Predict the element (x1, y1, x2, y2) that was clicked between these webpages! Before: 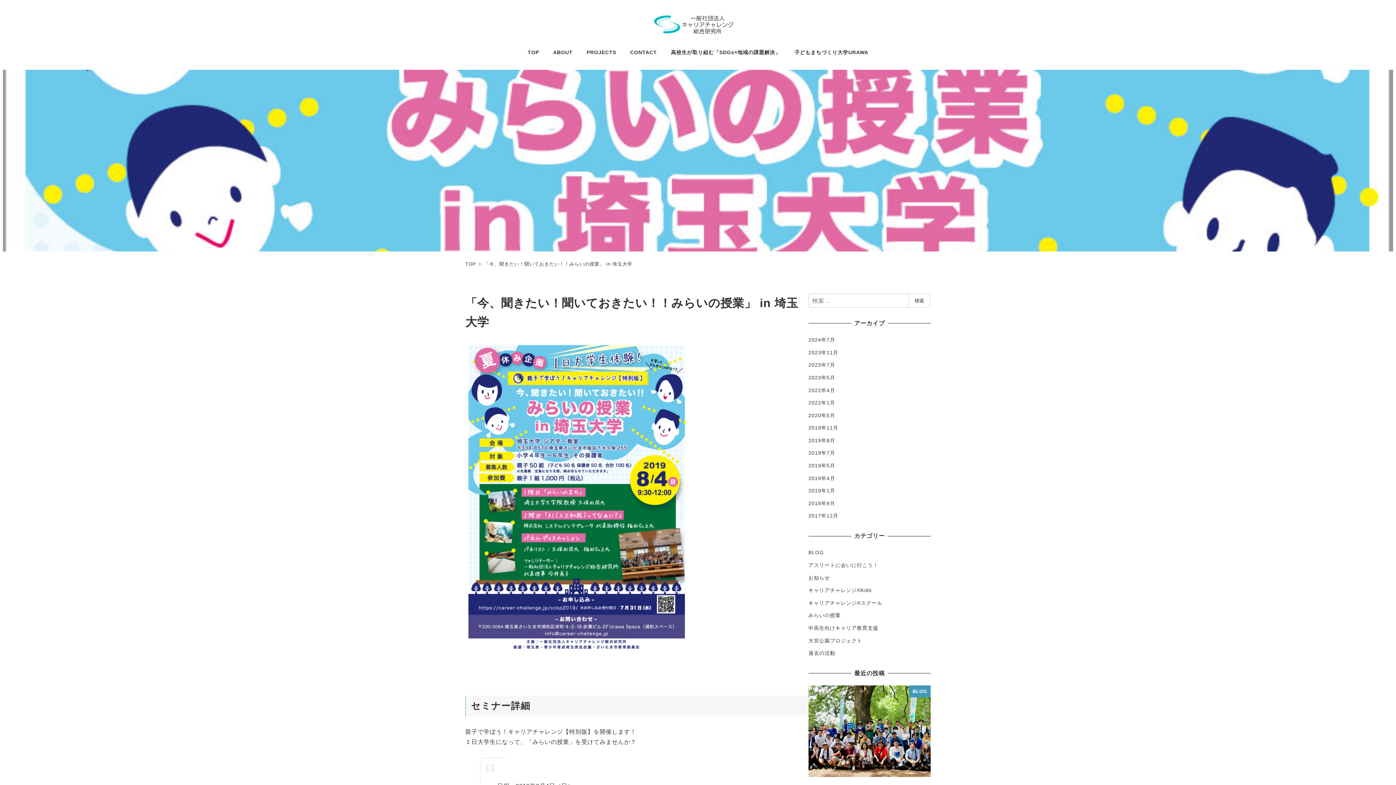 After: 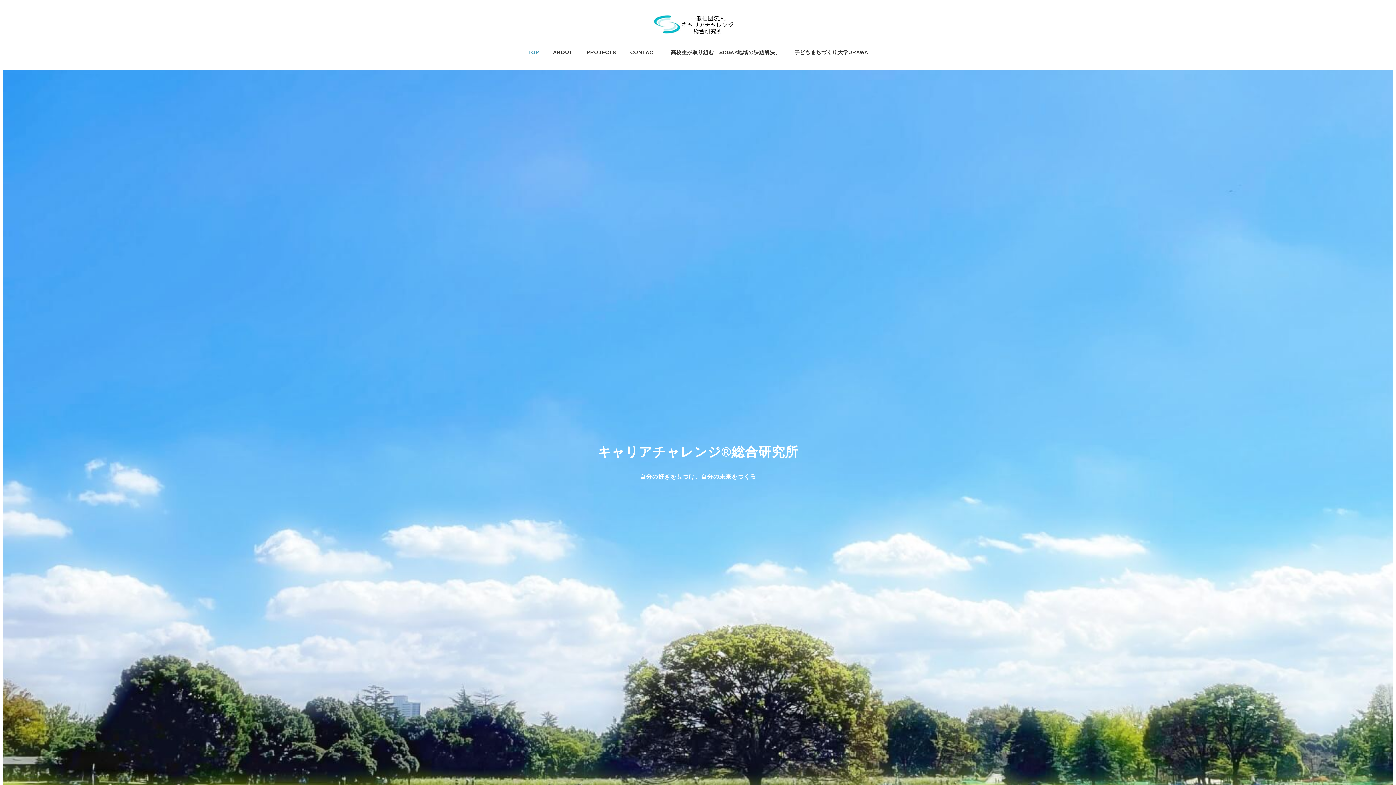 Action: label: TOP  bbox: (465, 261, 477, 266)